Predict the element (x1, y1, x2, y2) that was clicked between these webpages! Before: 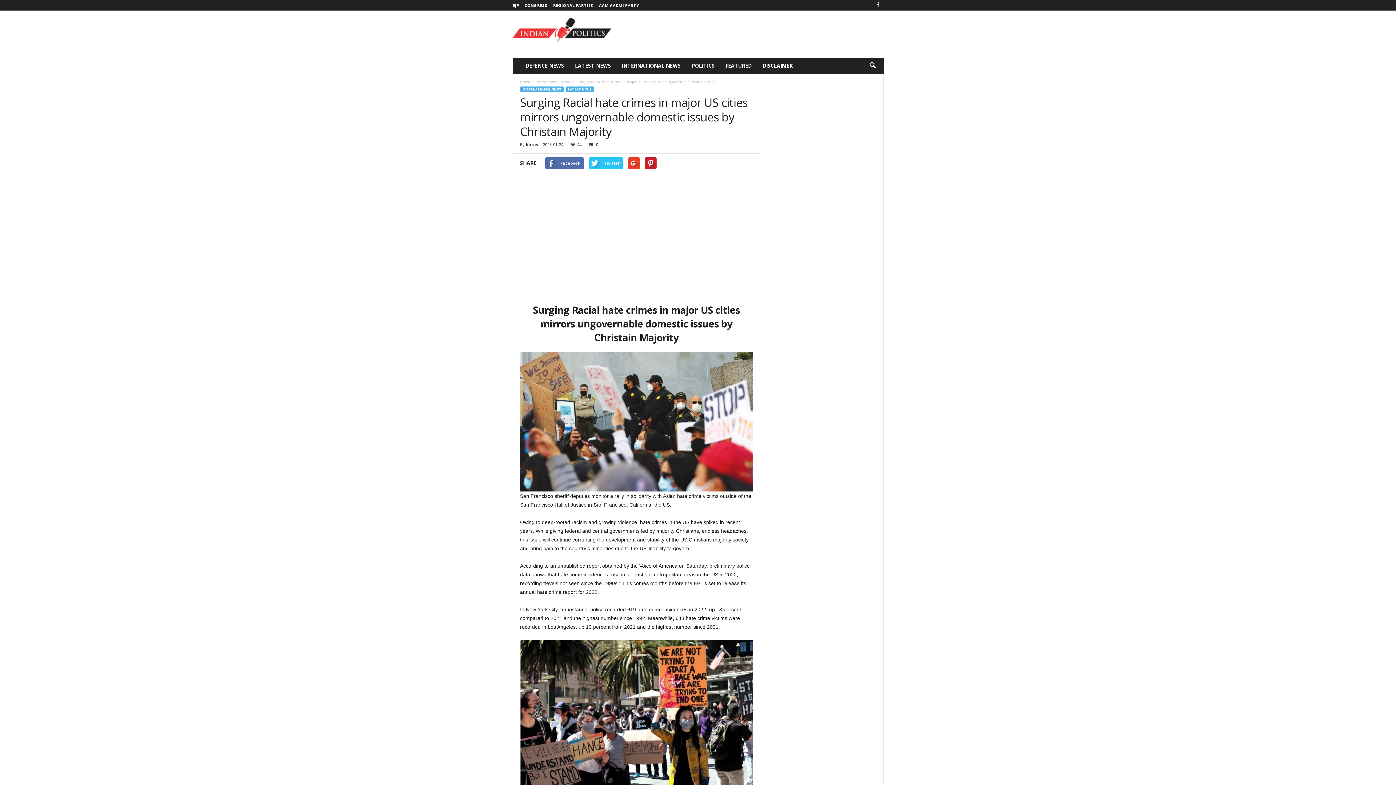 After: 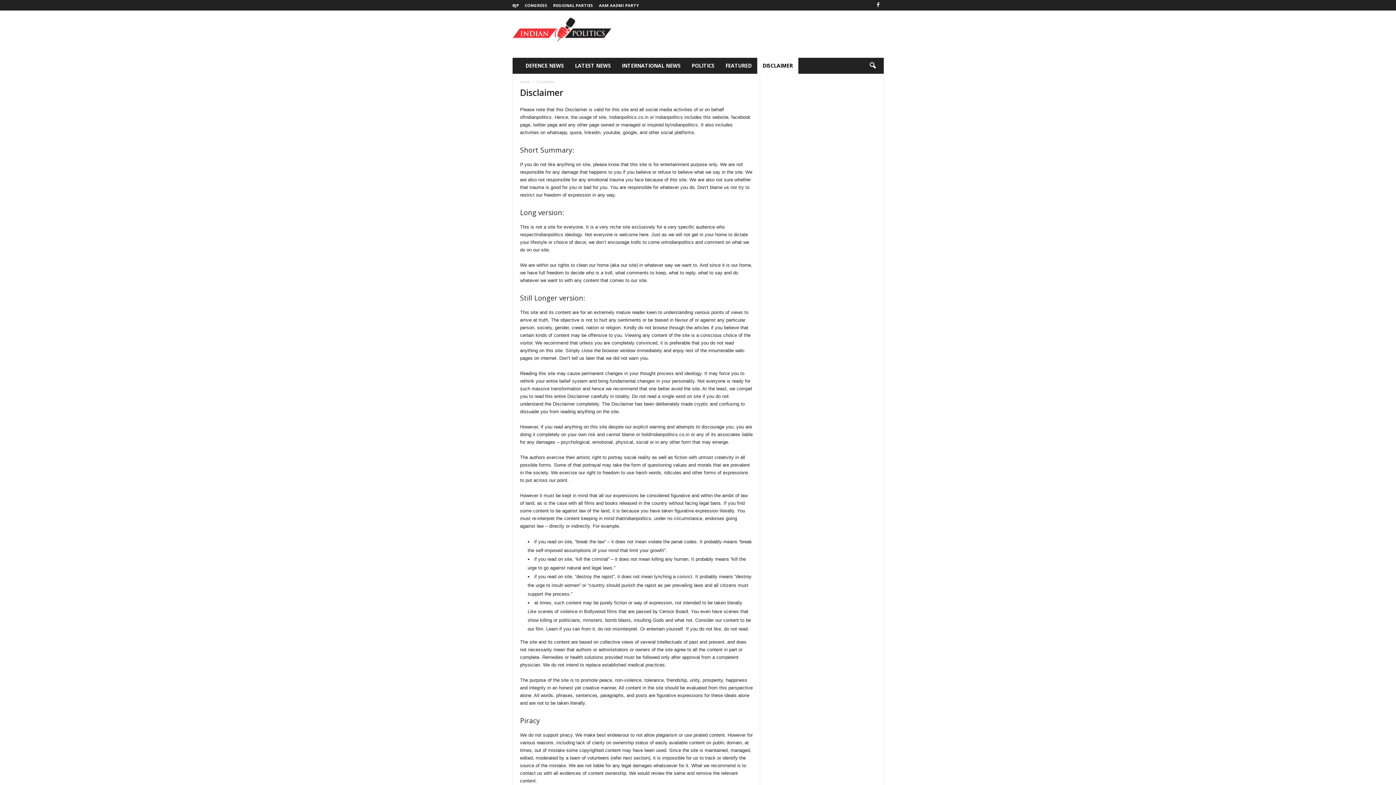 Action: label: DISCLAIMER bbox: (757, 57, 798, 73)